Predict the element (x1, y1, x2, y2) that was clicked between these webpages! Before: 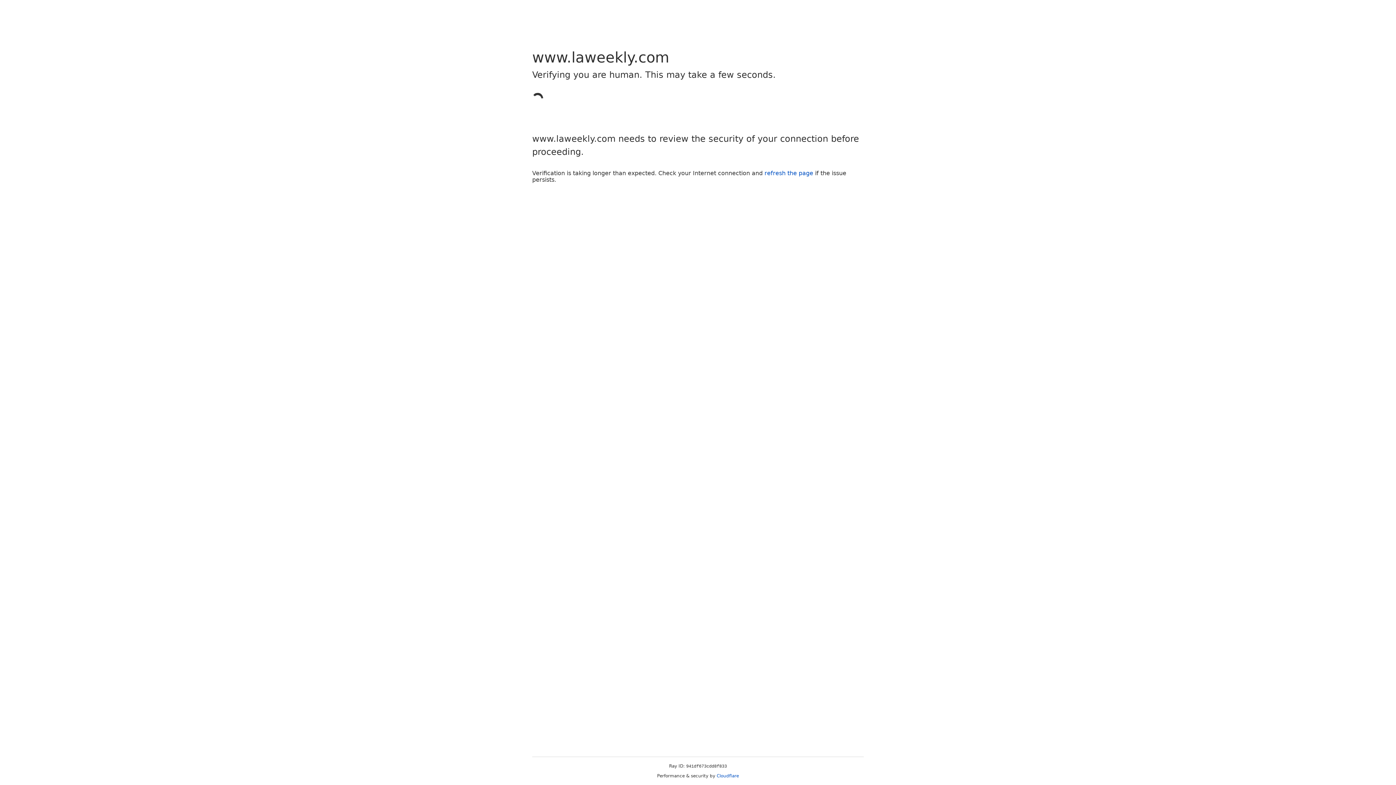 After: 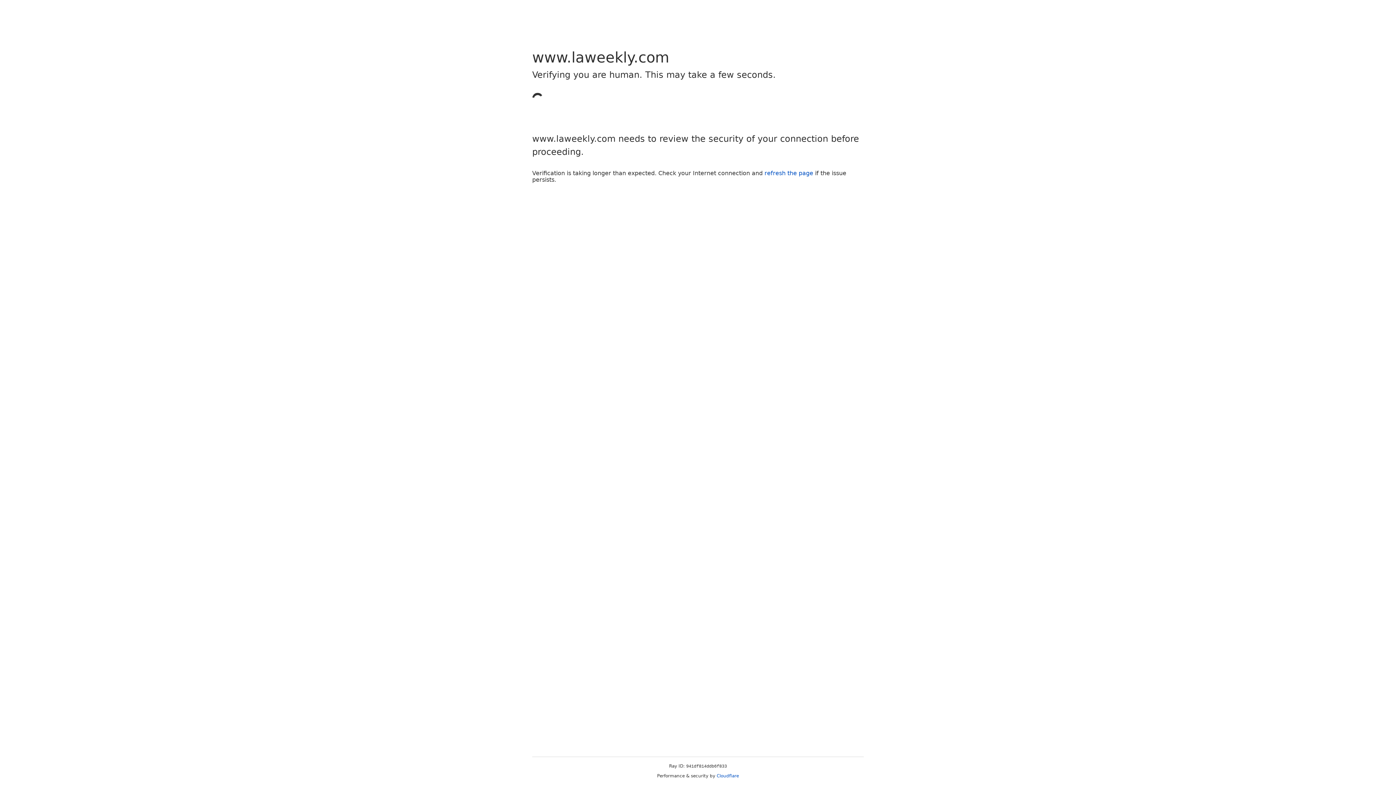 Action: bbox: (764, 169, 813, 176) label: refresh the page